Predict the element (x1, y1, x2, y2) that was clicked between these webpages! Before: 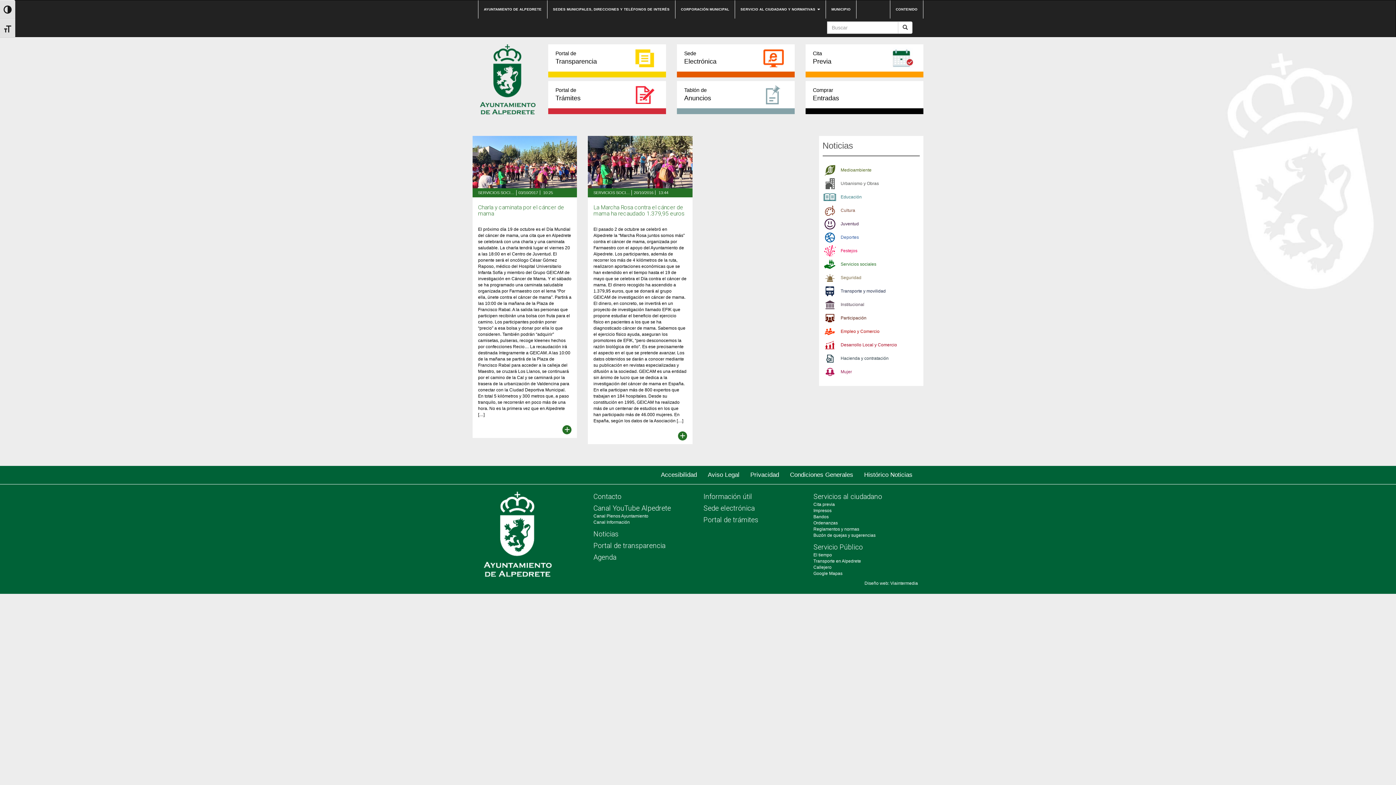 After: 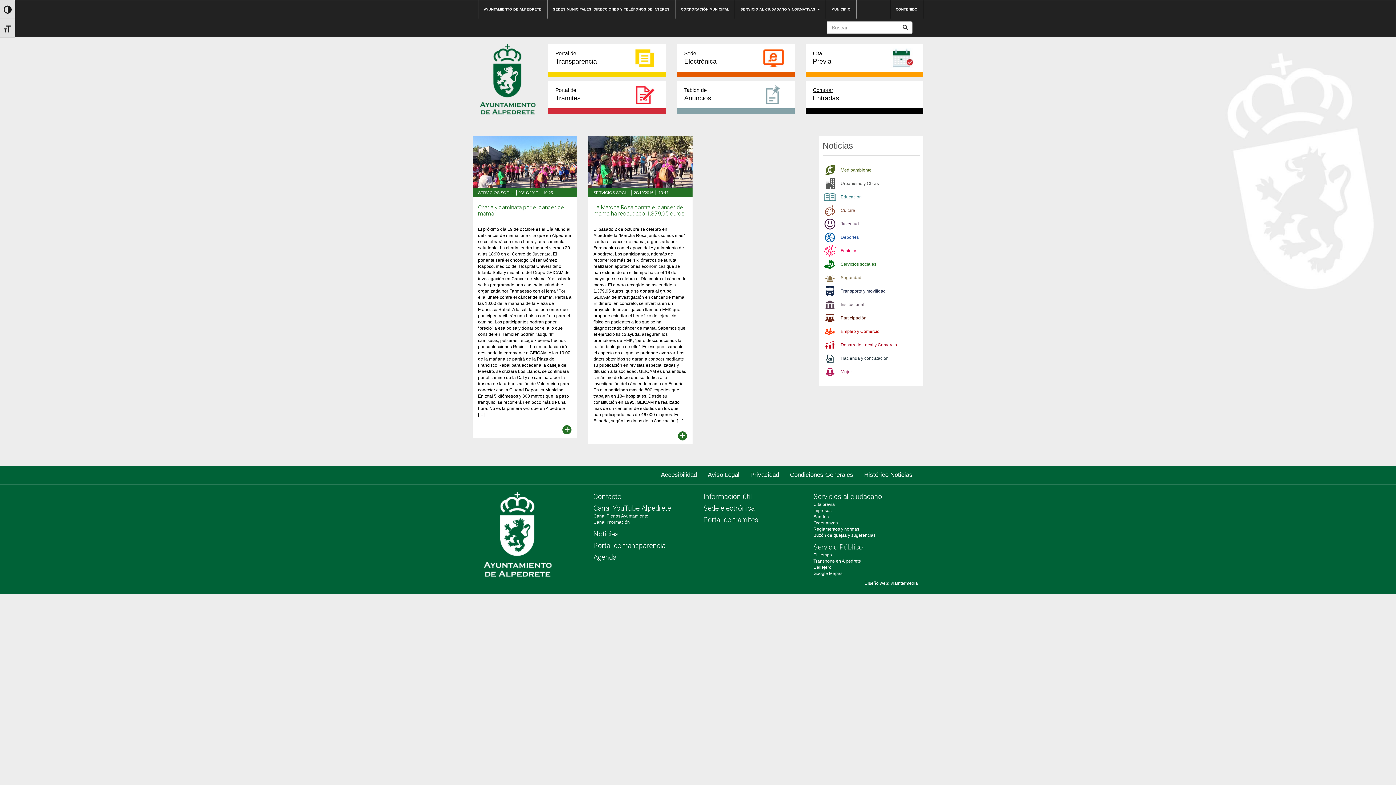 Action: label: Comprar
Entradas bbox: (805, 81, 923, 114)